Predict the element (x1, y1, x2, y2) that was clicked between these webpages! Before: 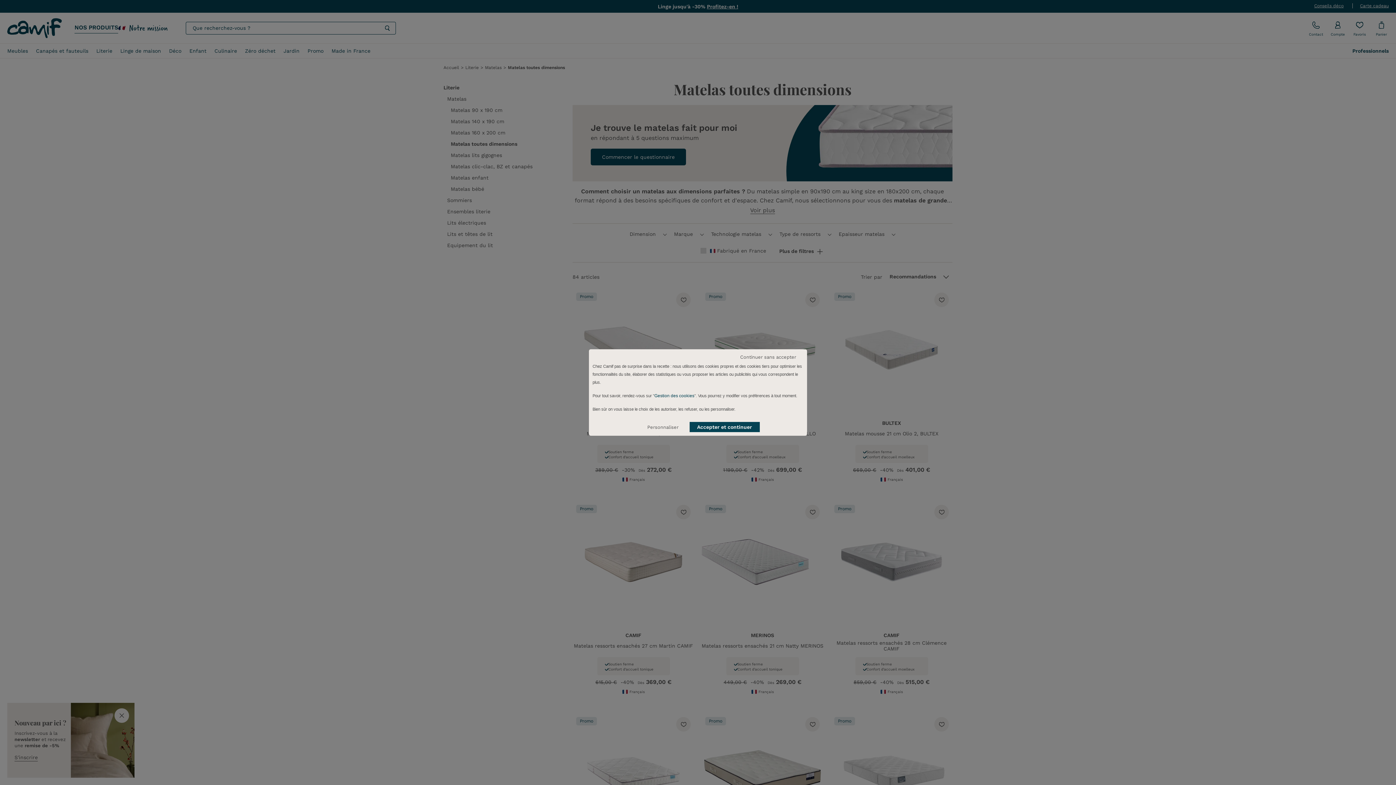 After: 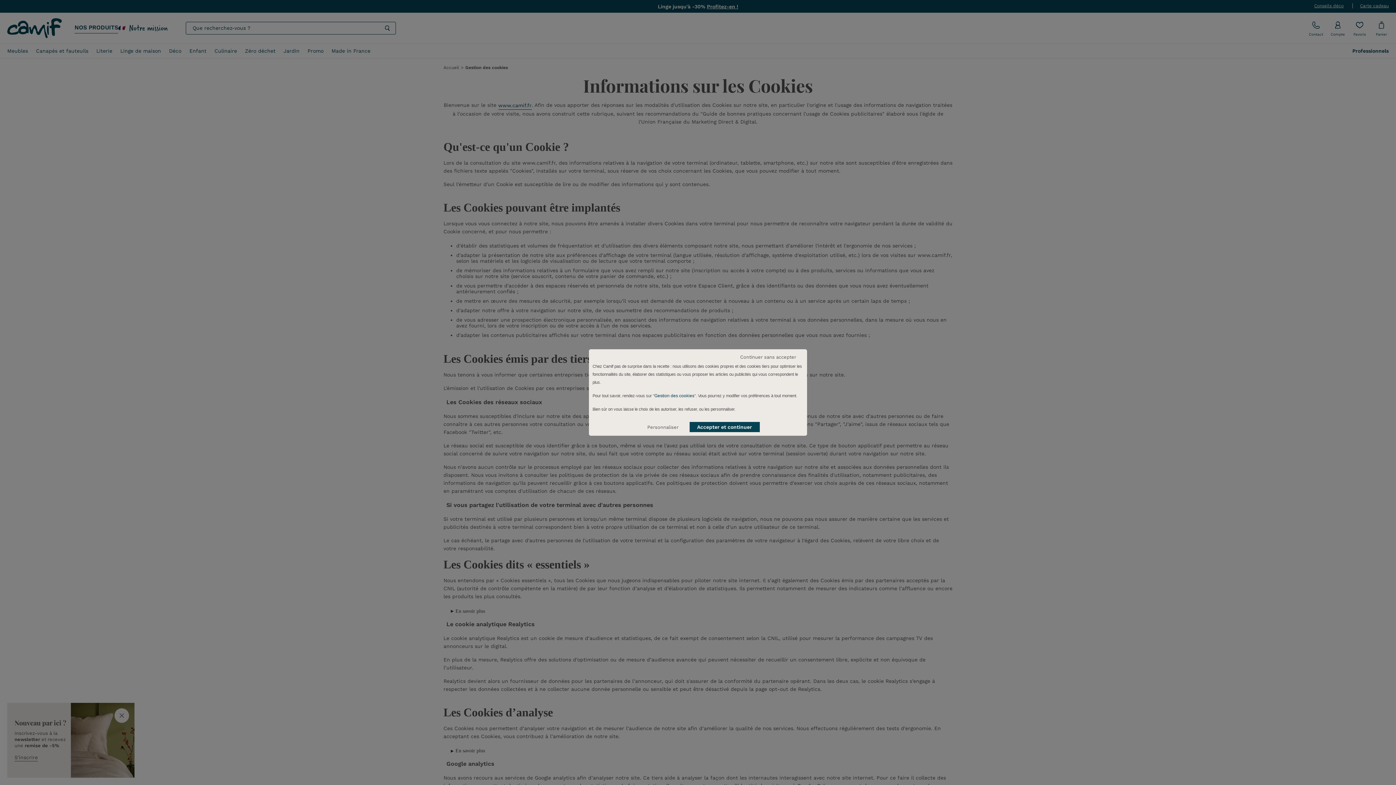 Action: bbox: (654, 392, 694, 399) label: Gestion des cookies